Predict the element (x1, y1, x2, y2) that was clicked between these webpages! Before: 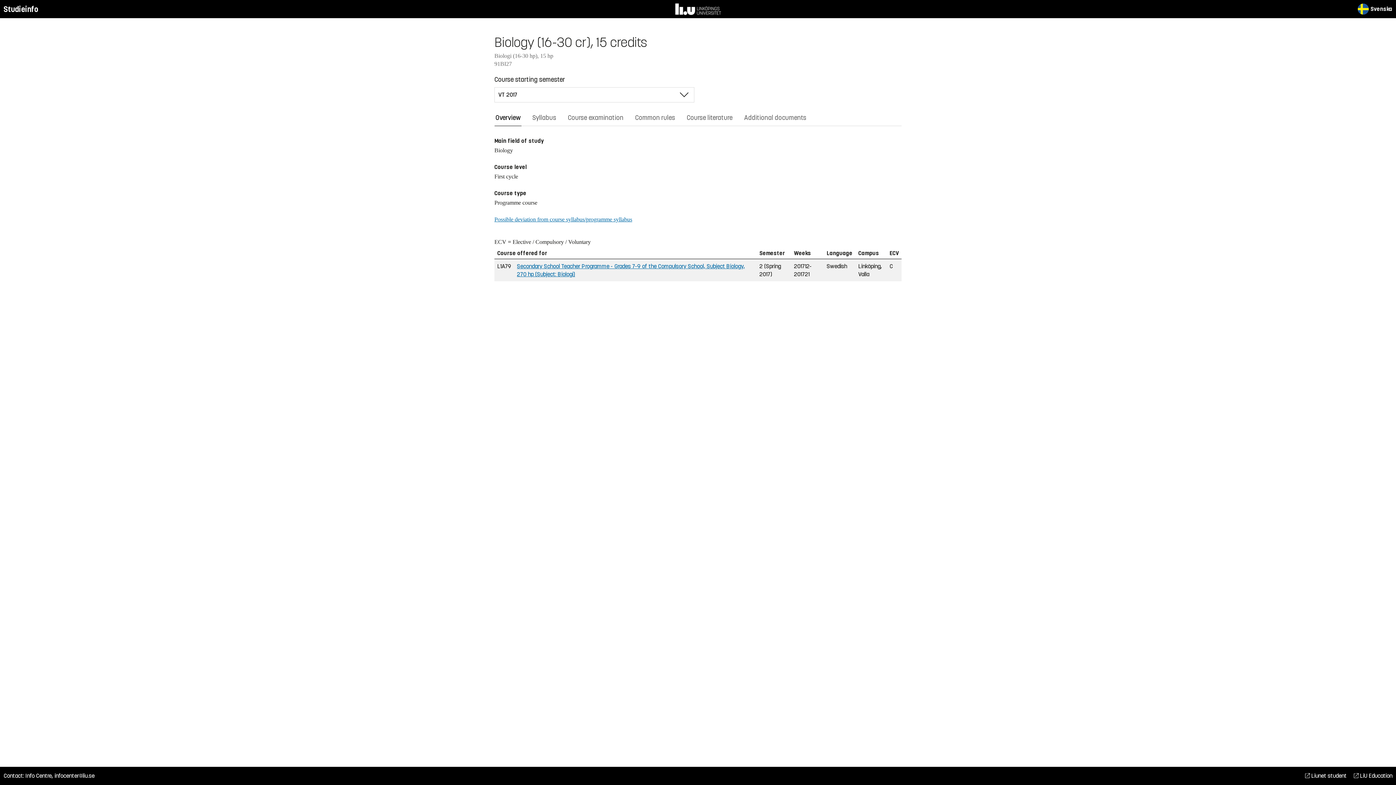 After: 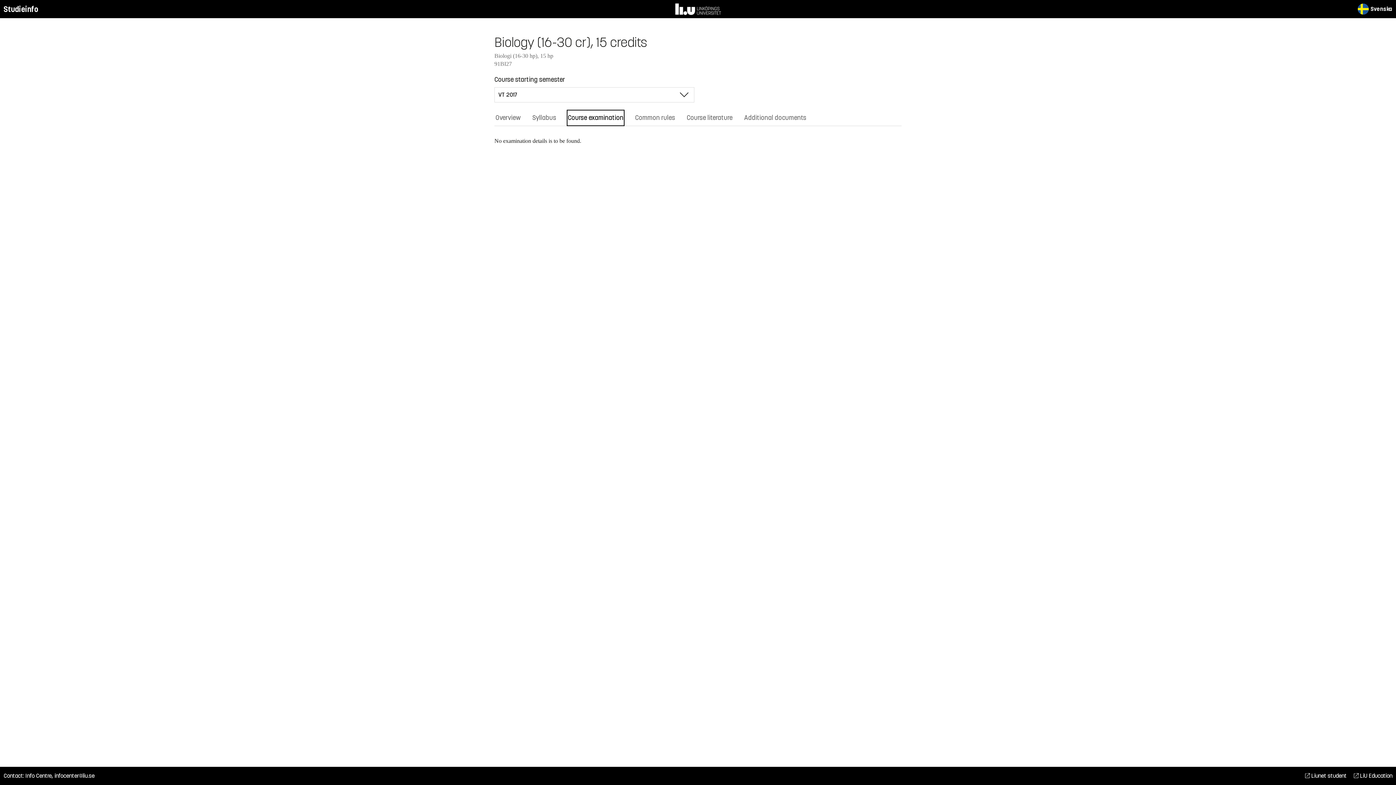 Action: label: Course examination bbox: (566, 109, 624, 126)